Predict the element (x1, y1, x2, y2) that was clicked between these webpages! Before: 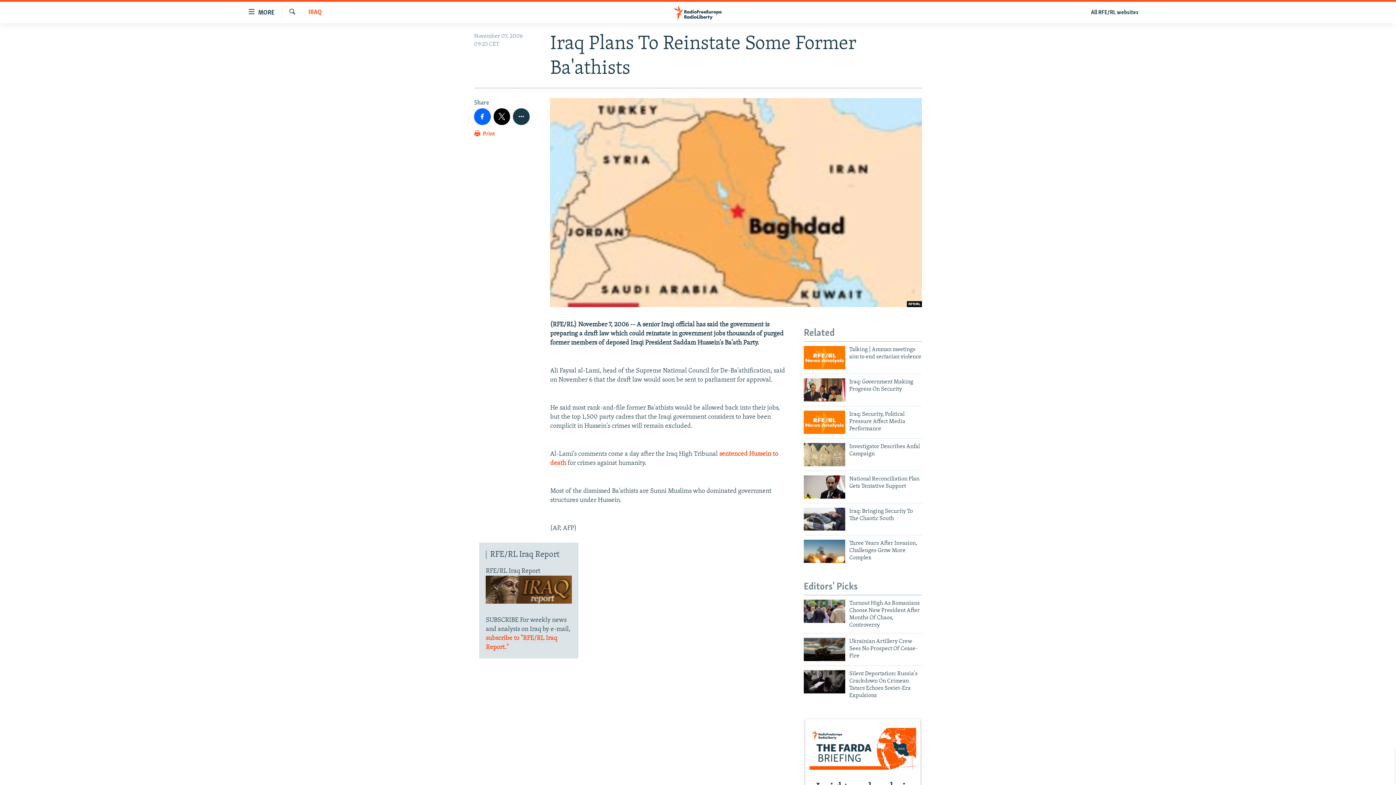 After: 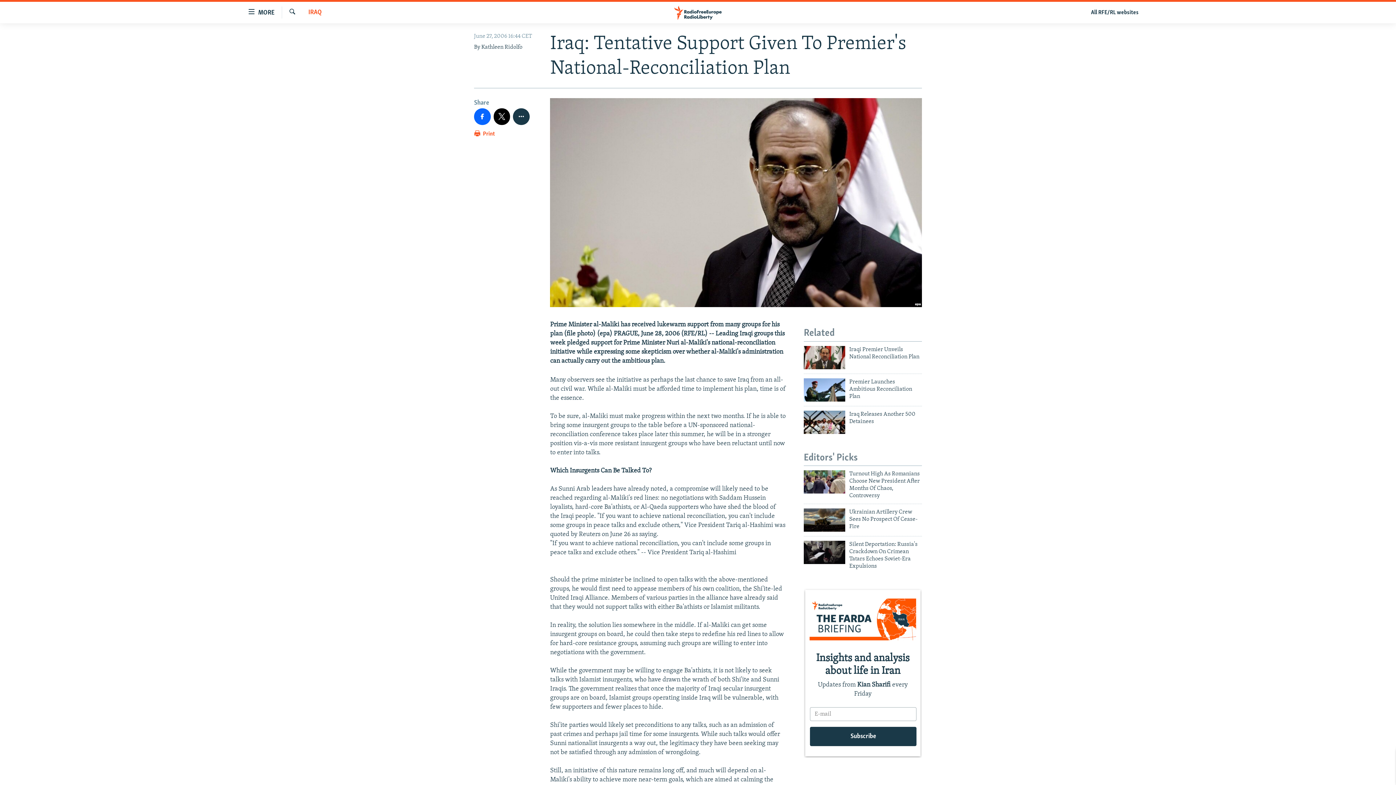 Action: bbox: (849, 475, 922, 494) label: National Reconciliation Plan Gets Tentative Support